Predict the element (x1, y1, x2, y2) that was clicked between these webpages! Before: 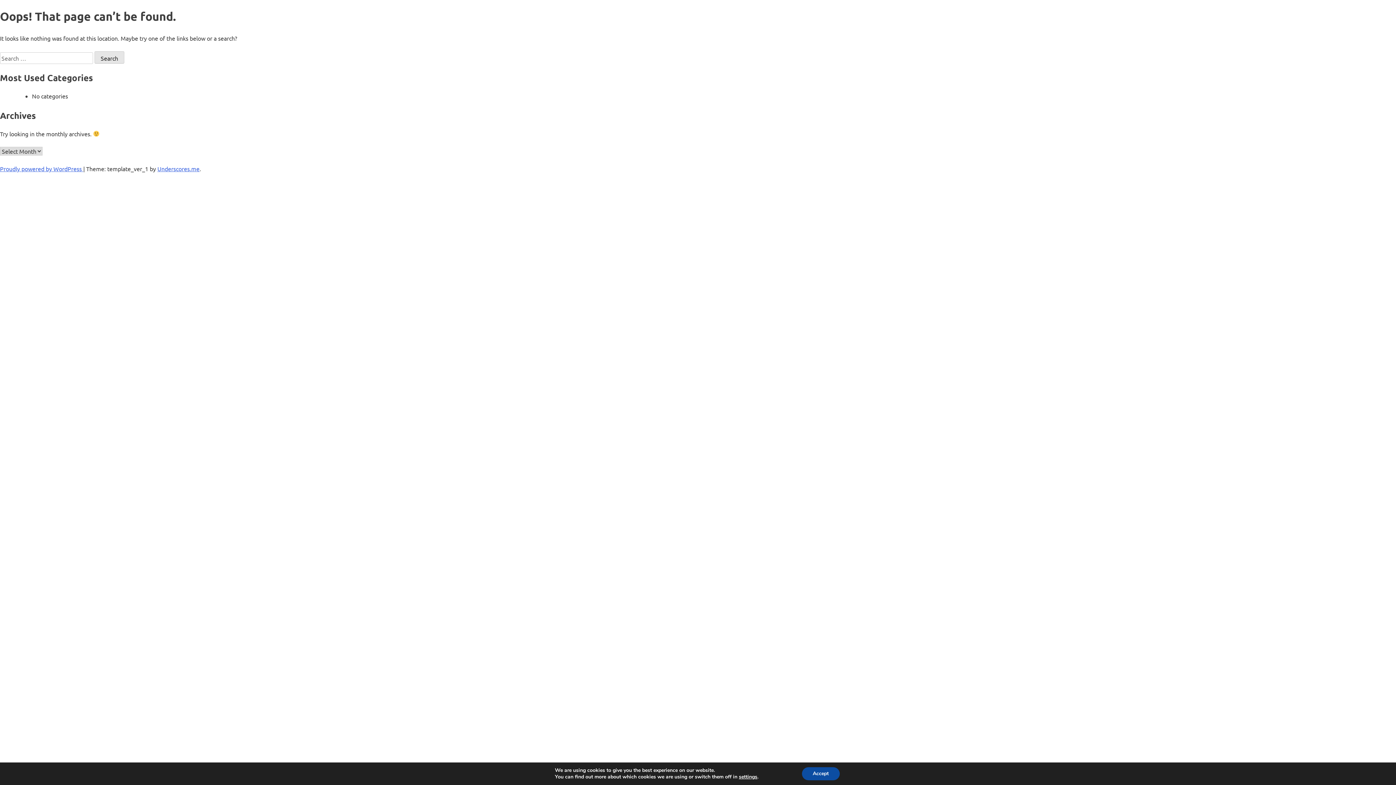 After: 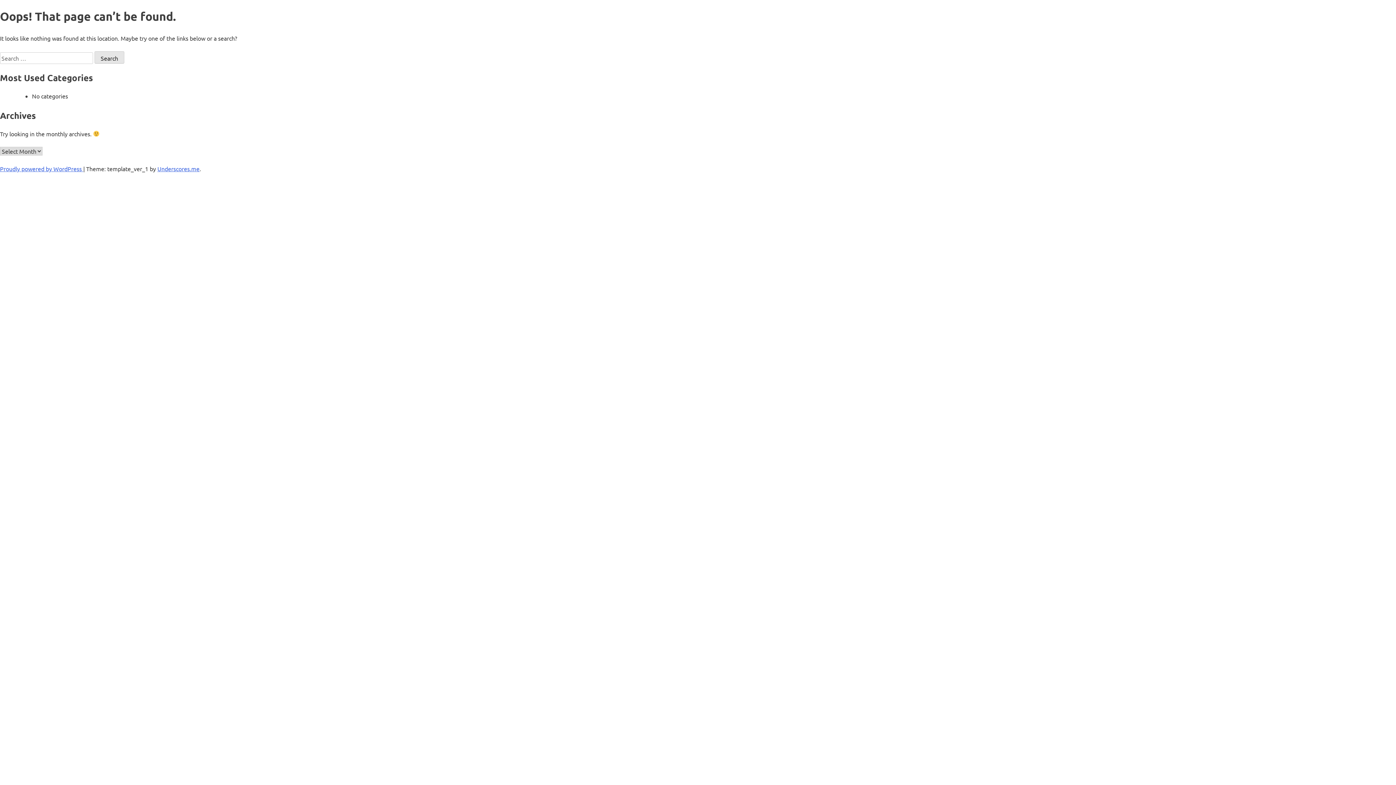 Action: bbox: (802, 767, 839, 780) label: Accept